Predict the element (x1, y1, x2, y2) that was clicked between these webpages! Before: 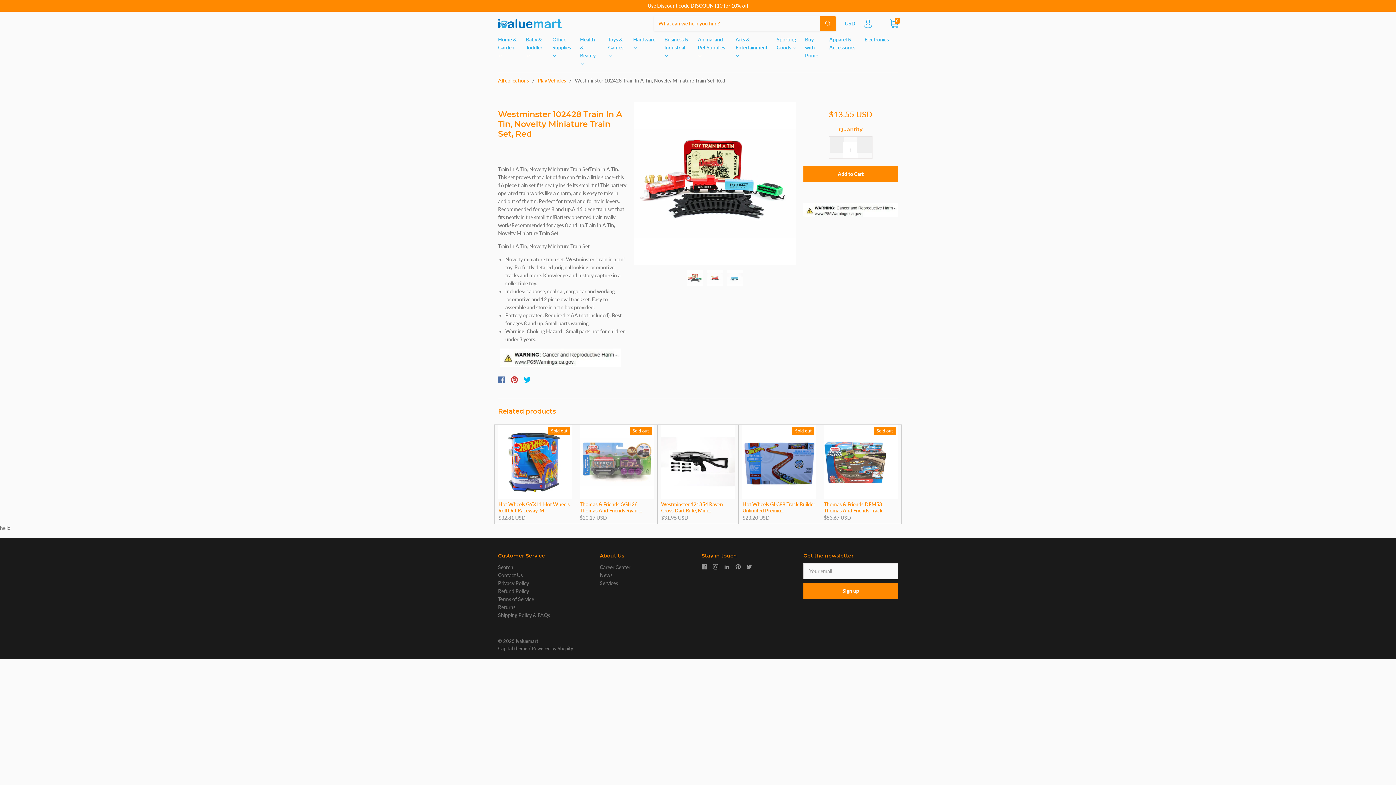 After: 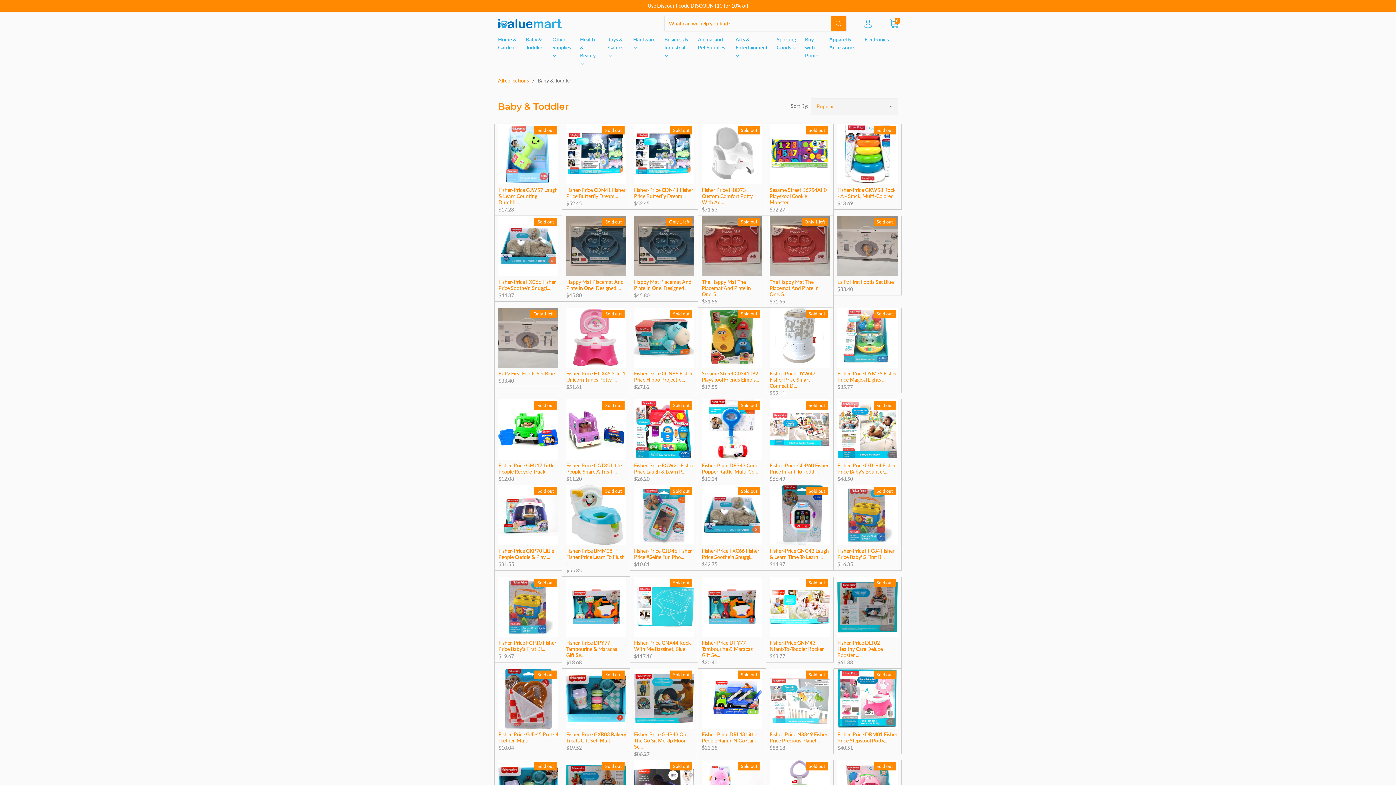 Action: label: Baby & Toddler  bbox: (526, 35, 552, 59)